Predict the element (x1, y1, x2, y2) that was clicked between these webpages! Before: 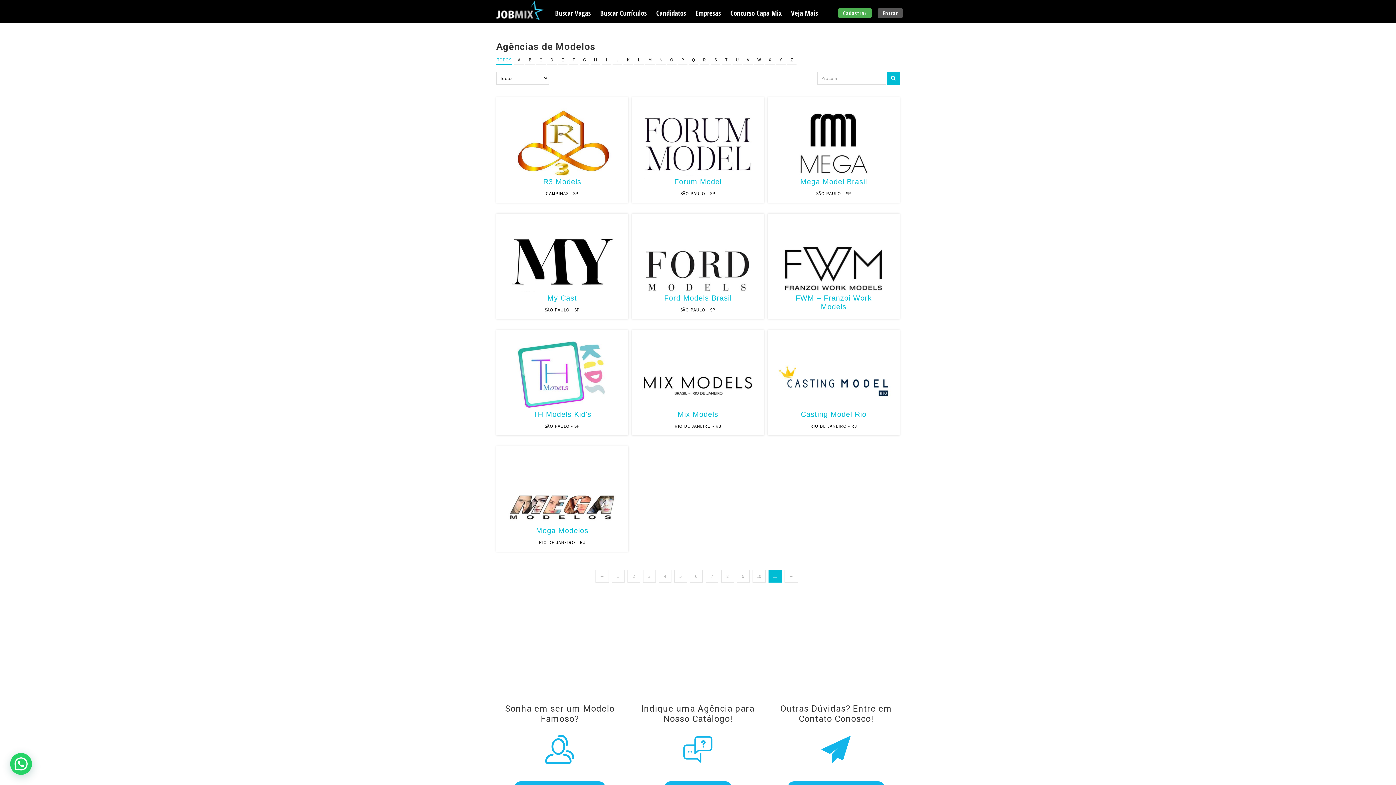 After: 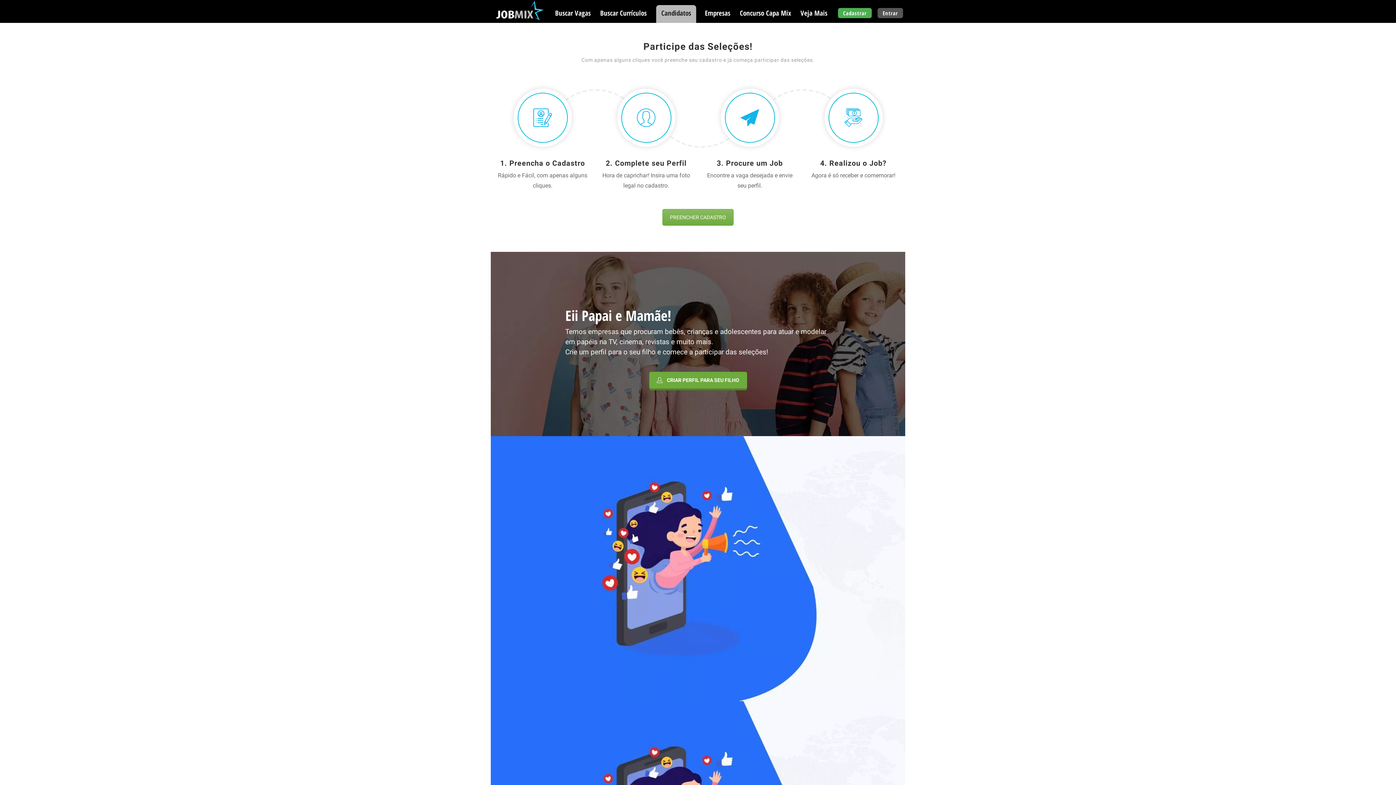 Action: label: Candidatos bbox: (656, 0, 686, 22)